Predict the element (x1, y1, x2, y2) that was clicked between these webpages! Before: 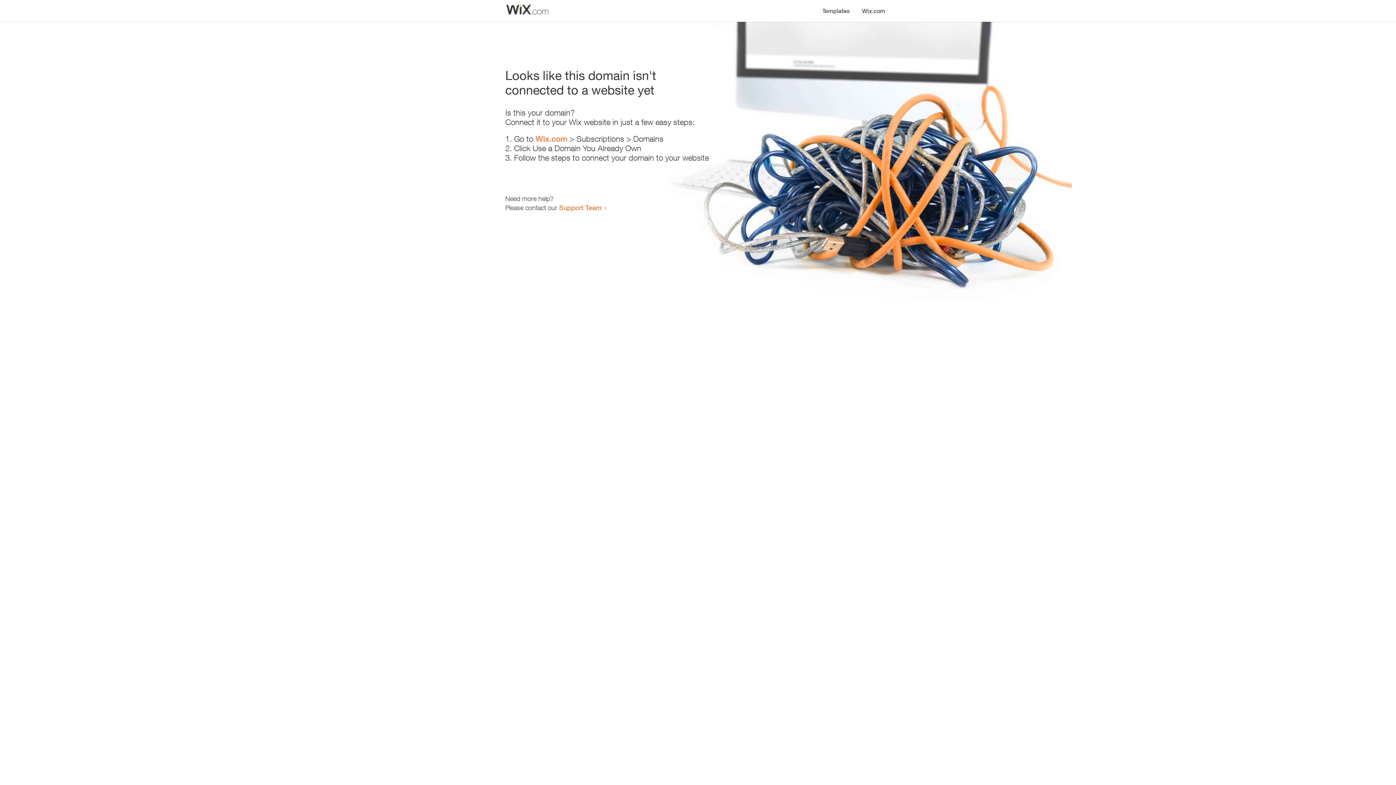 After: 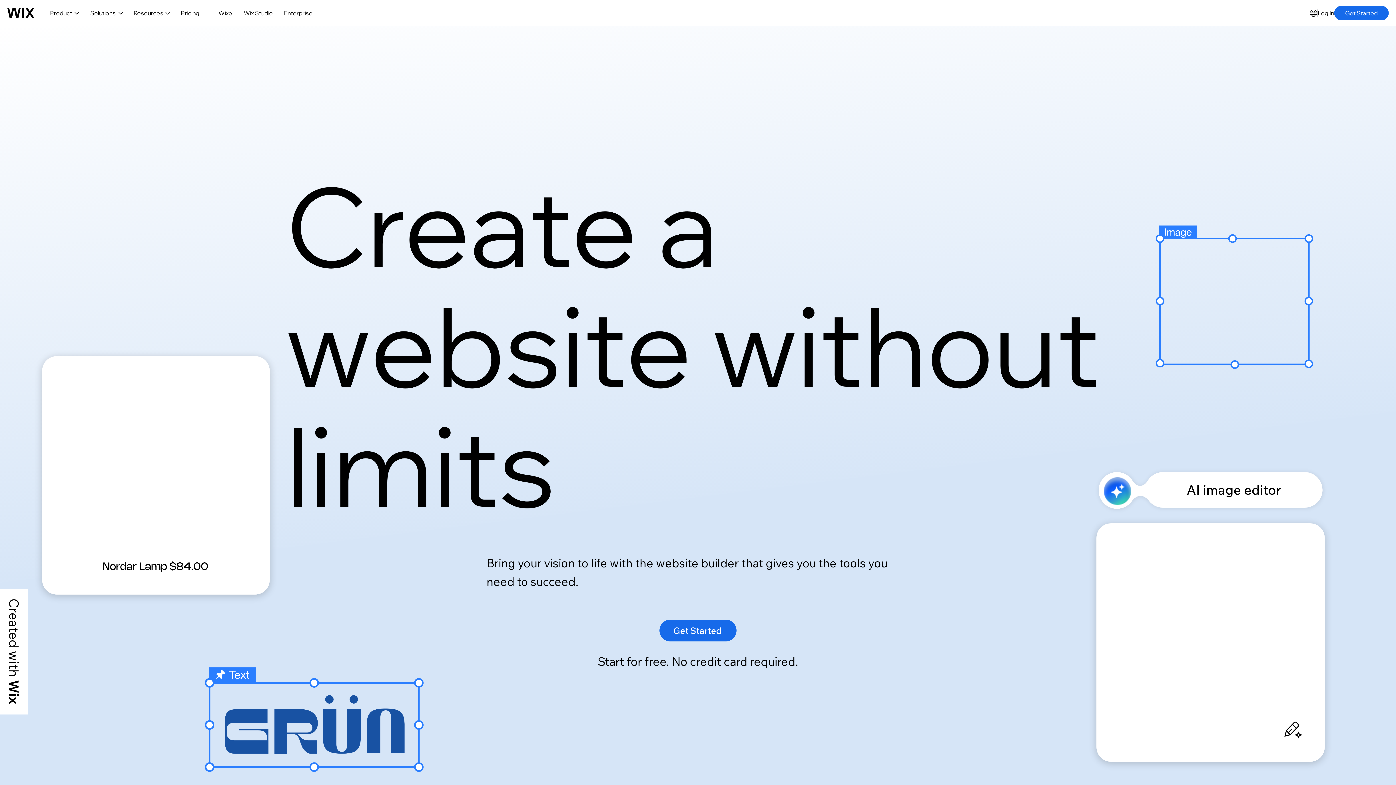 Action: label: Wix.com bbox: (856, 0, 890, 14)